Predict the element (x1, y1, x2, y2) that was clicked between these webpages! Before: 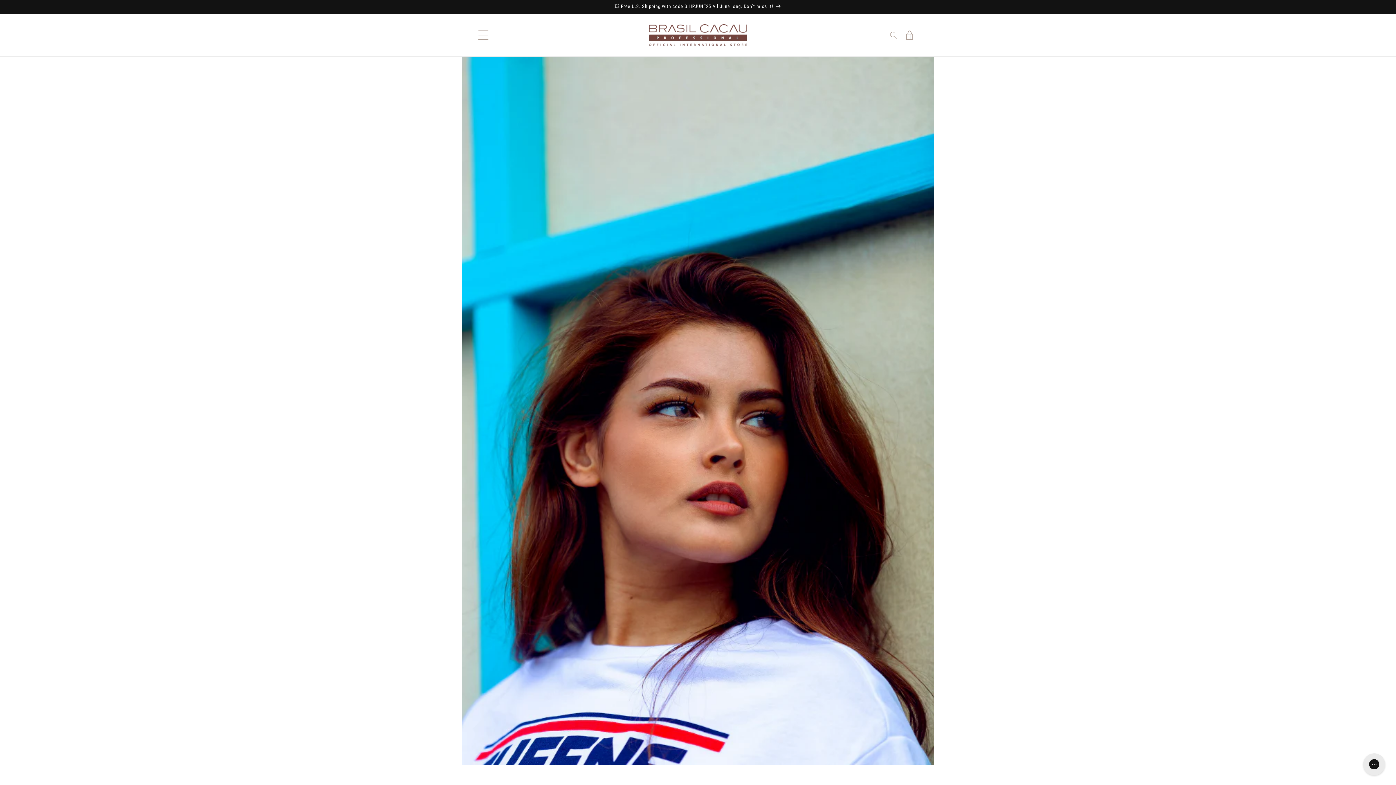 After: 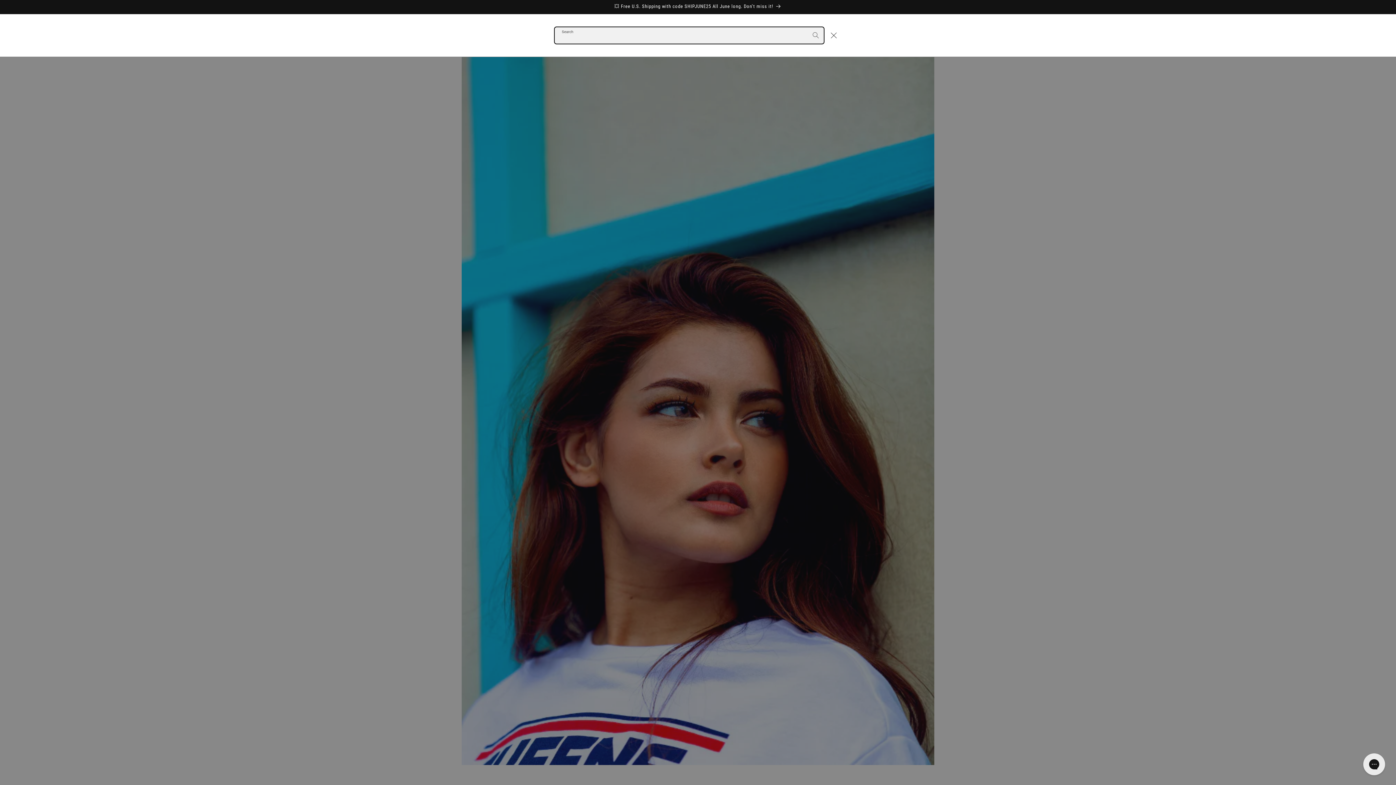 Action: bbox: (885, 27, 901, 43) label: Search